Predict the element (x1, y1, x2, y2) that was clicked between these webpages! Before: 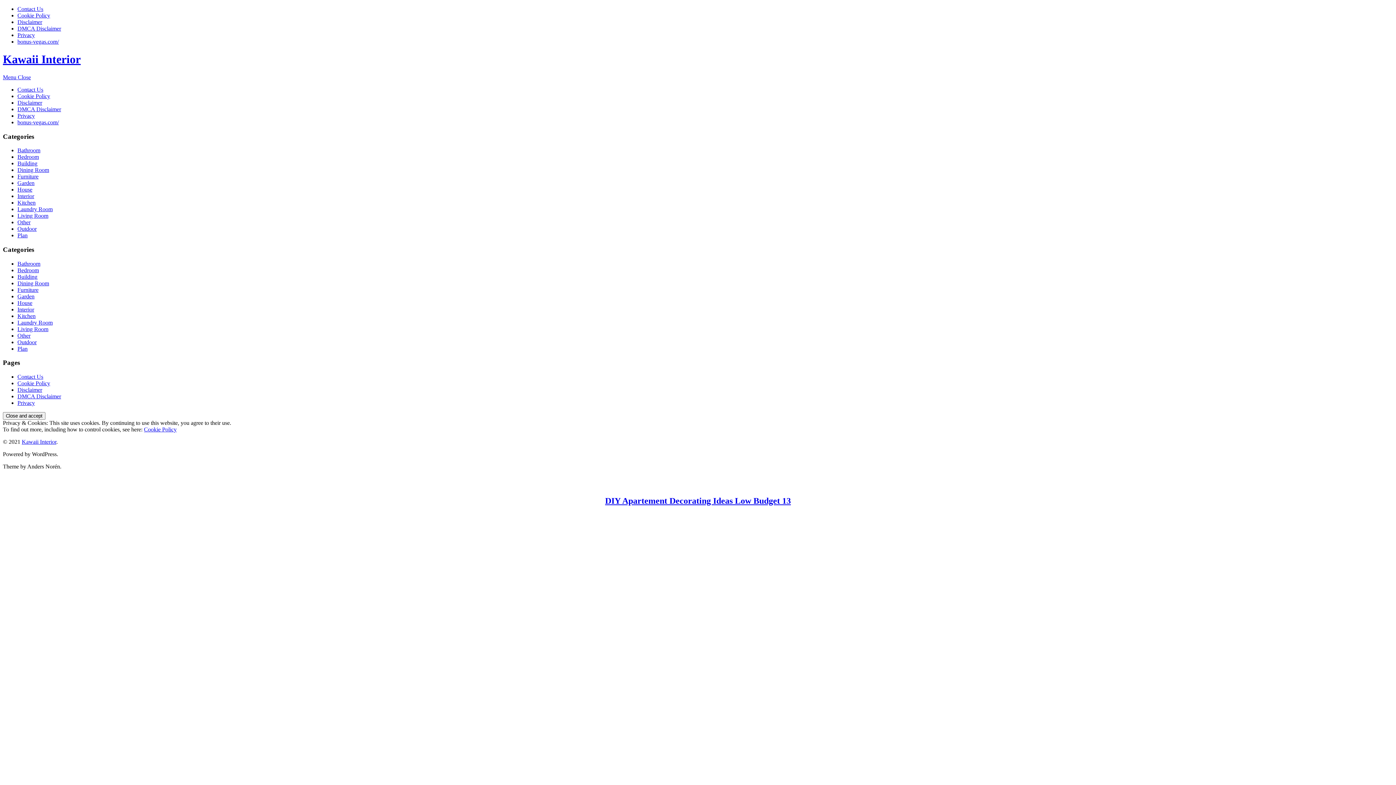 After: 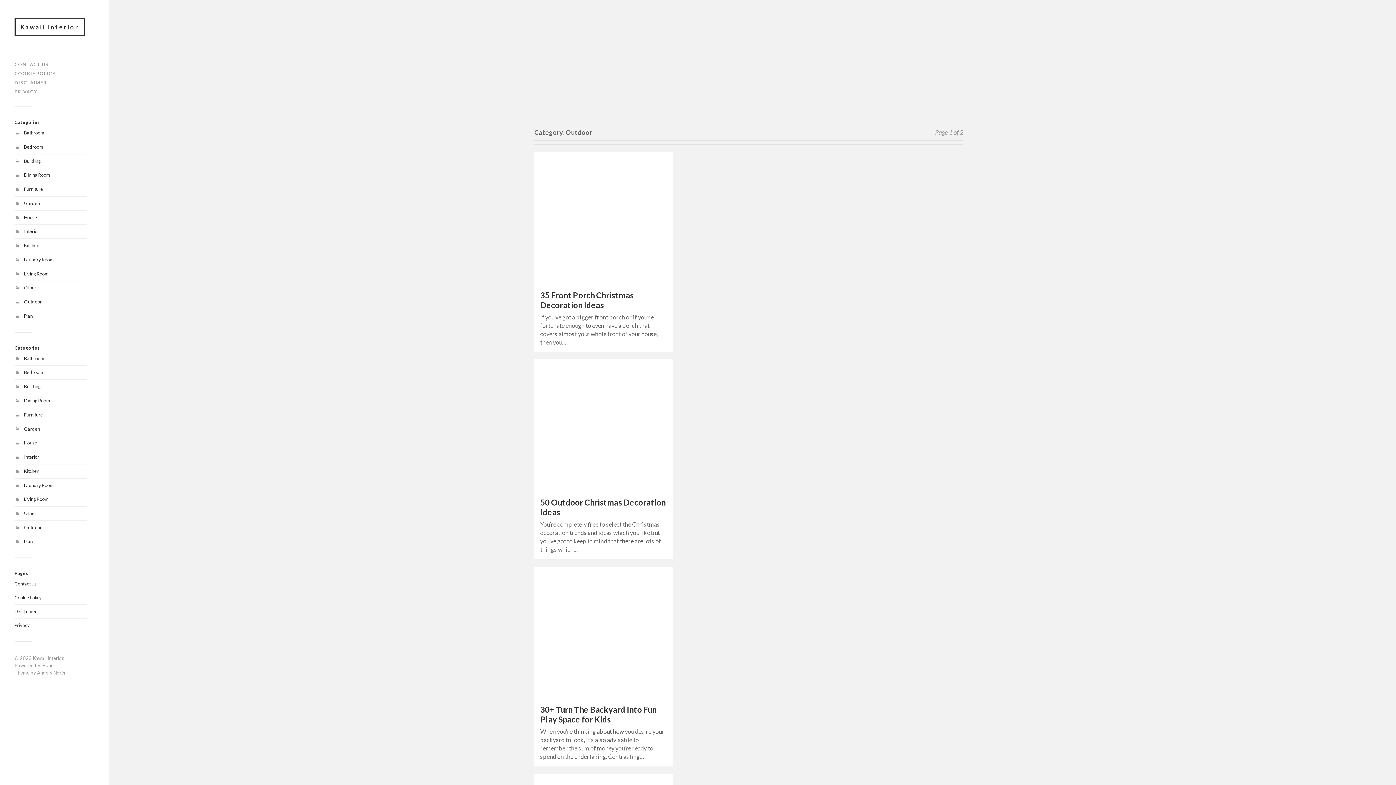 Action: bbox: (17, 225, 36, 232) label: Outdoor